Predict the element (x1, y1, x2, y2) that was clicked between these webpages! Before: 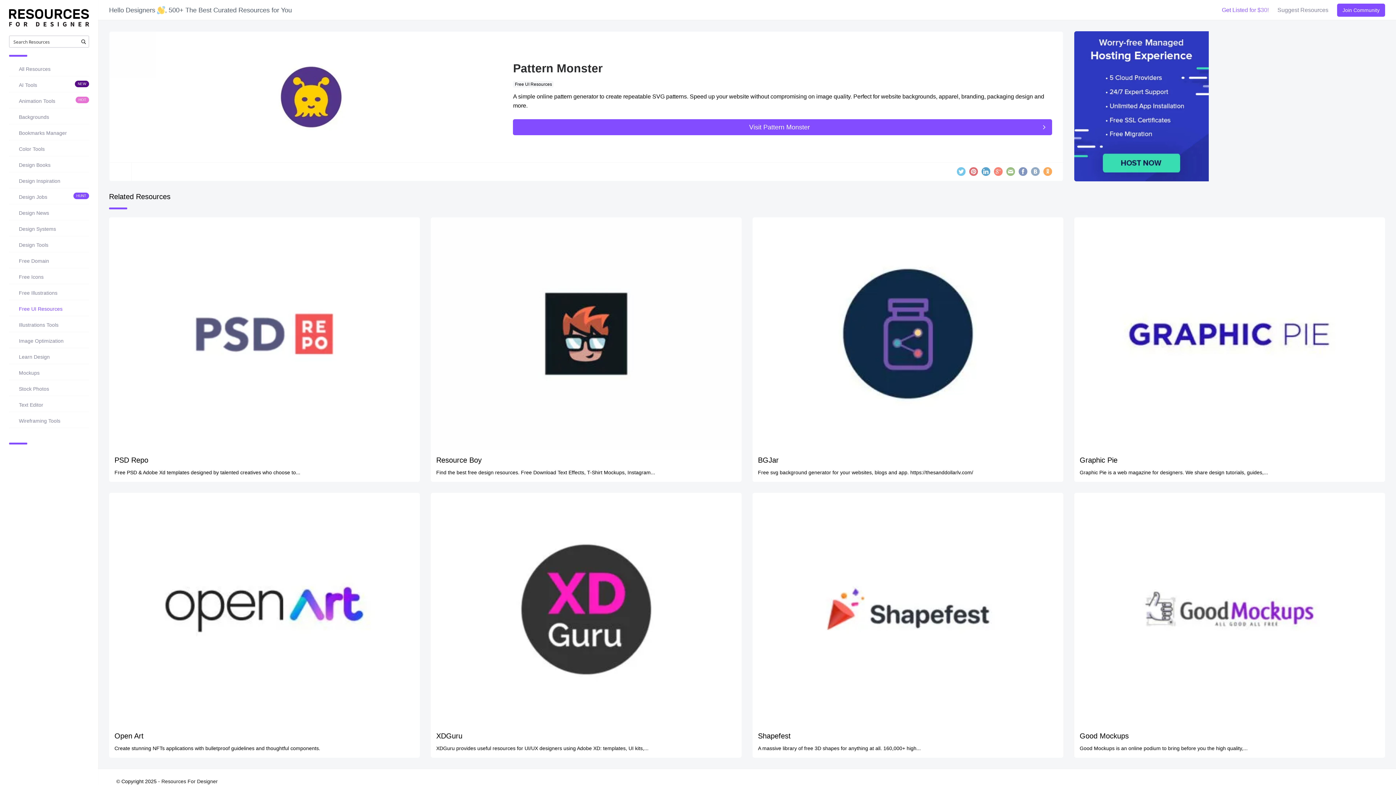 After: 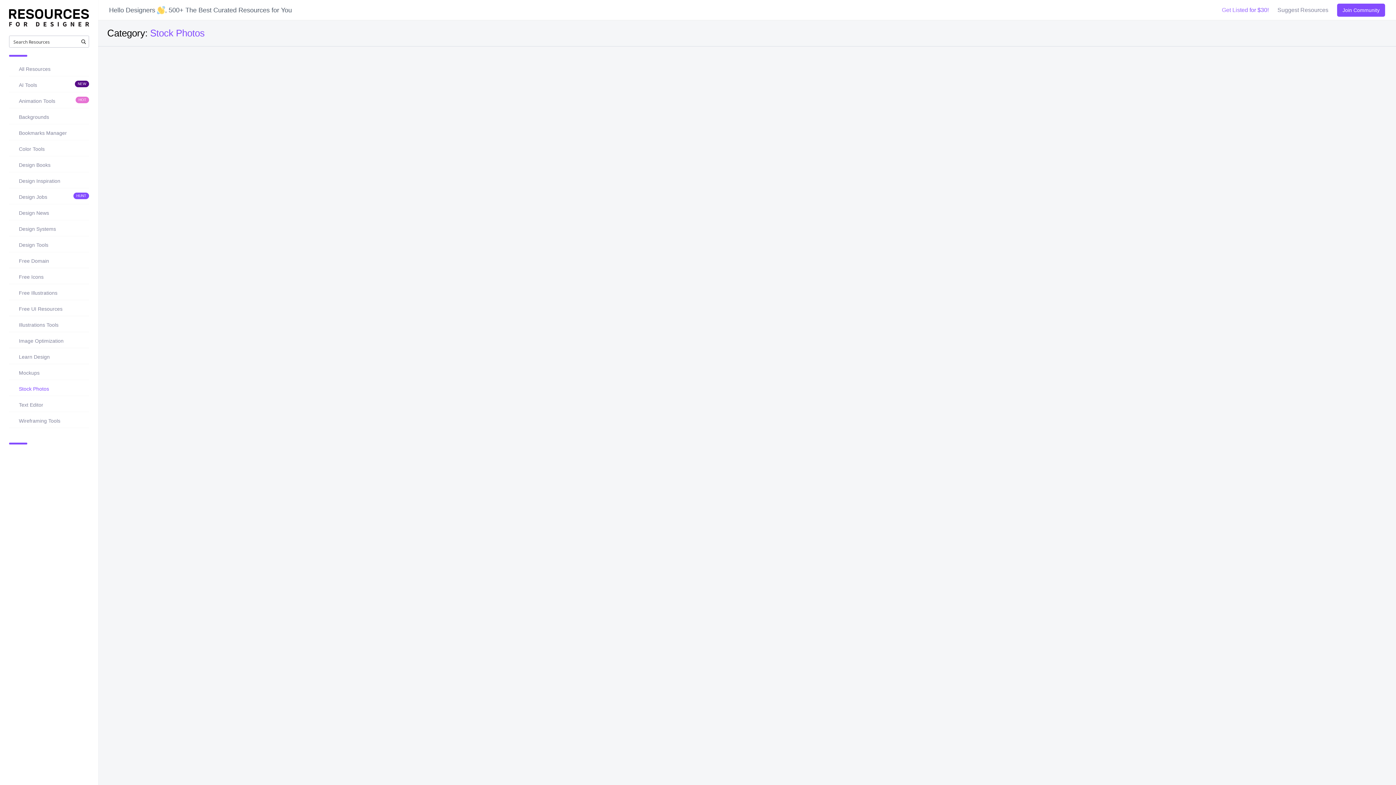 Action: bbox: (9, 380, 89, 396) label:  Stock Photos